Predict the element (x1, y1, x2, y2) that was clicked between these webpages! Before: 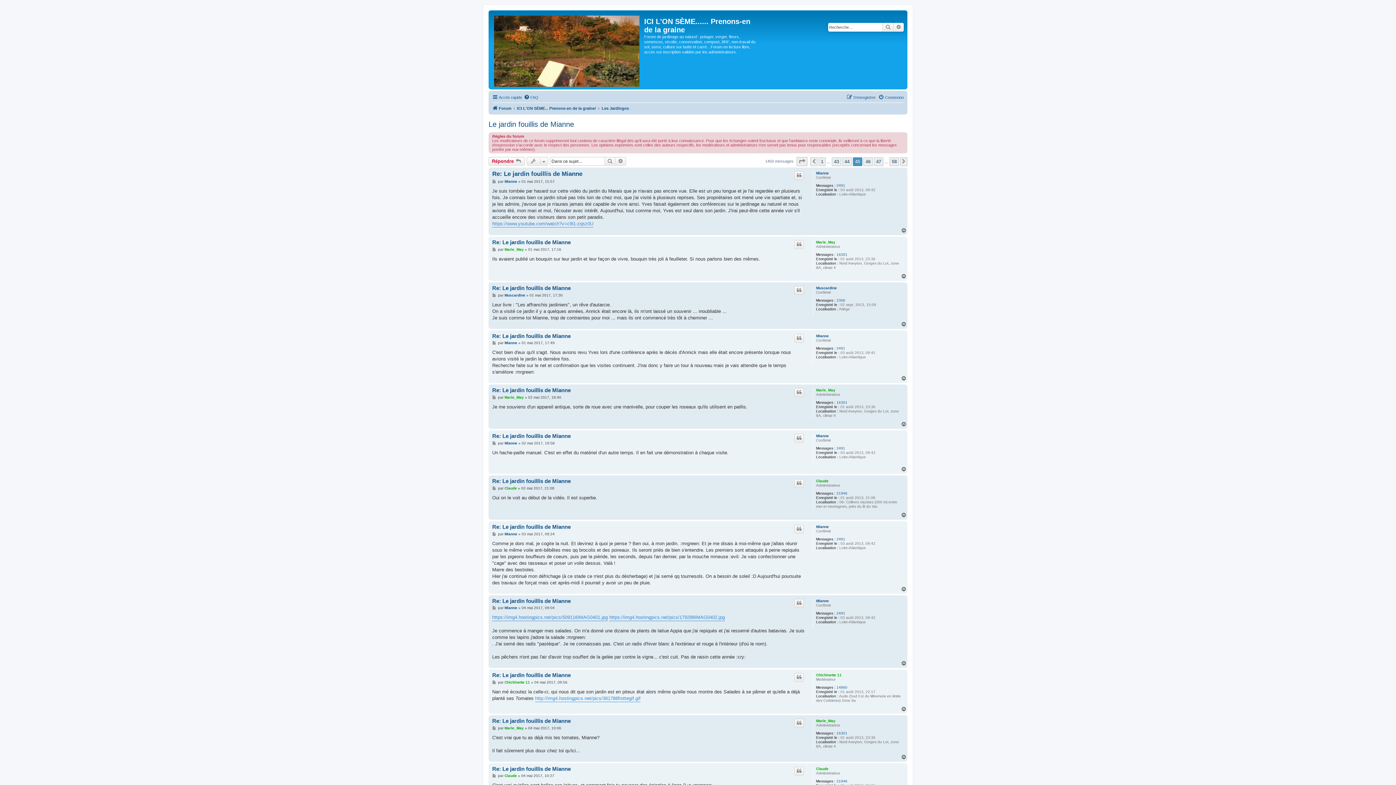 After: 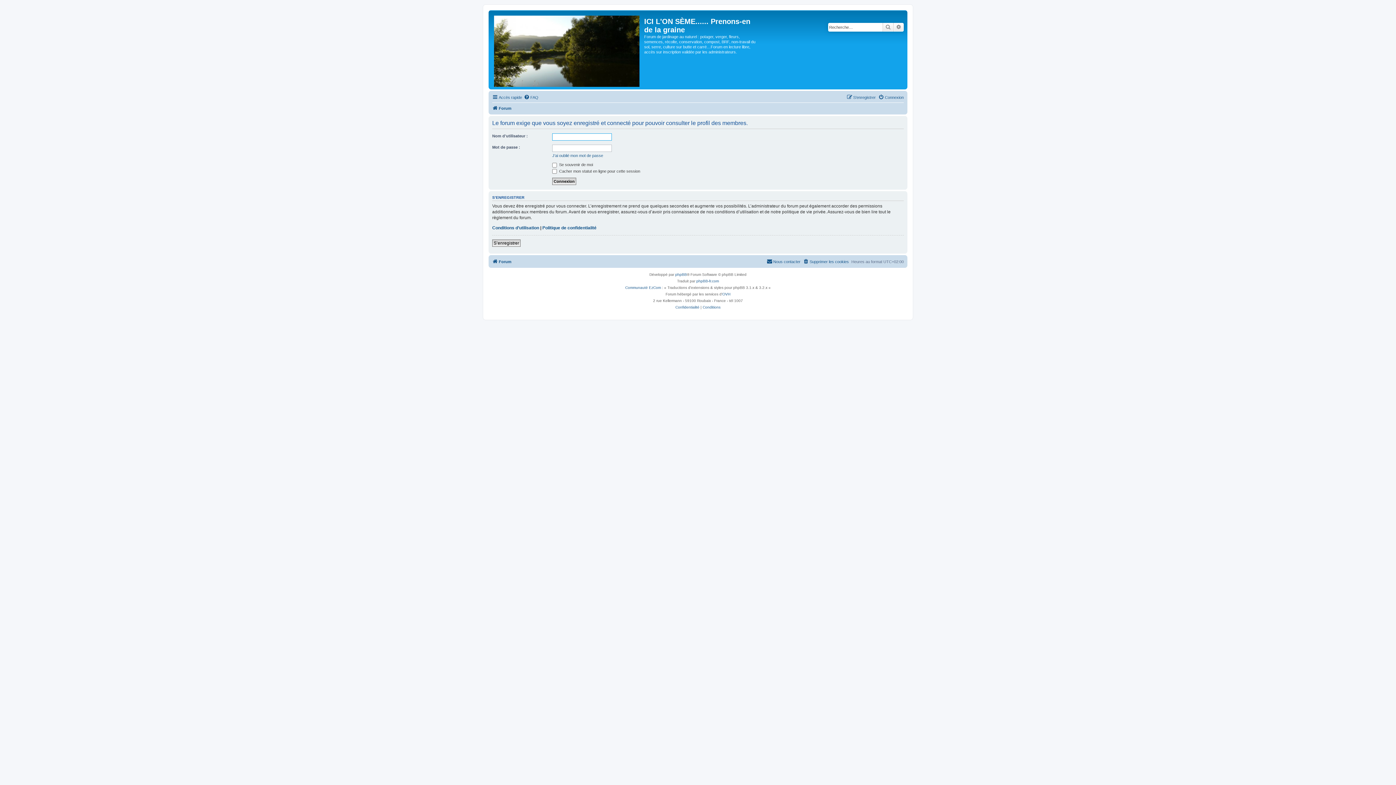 Action: label: Muscardine bbox: (816, 286, 837, 290)